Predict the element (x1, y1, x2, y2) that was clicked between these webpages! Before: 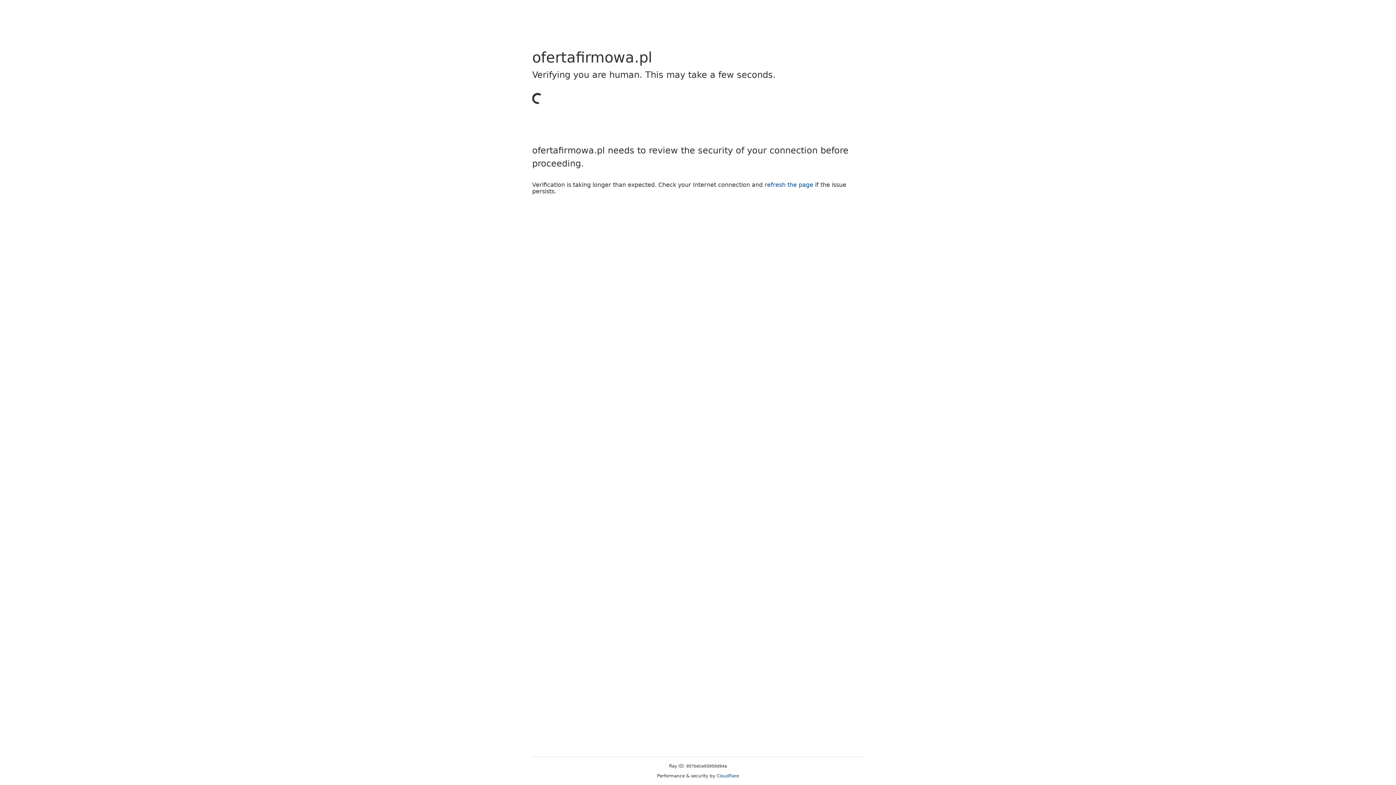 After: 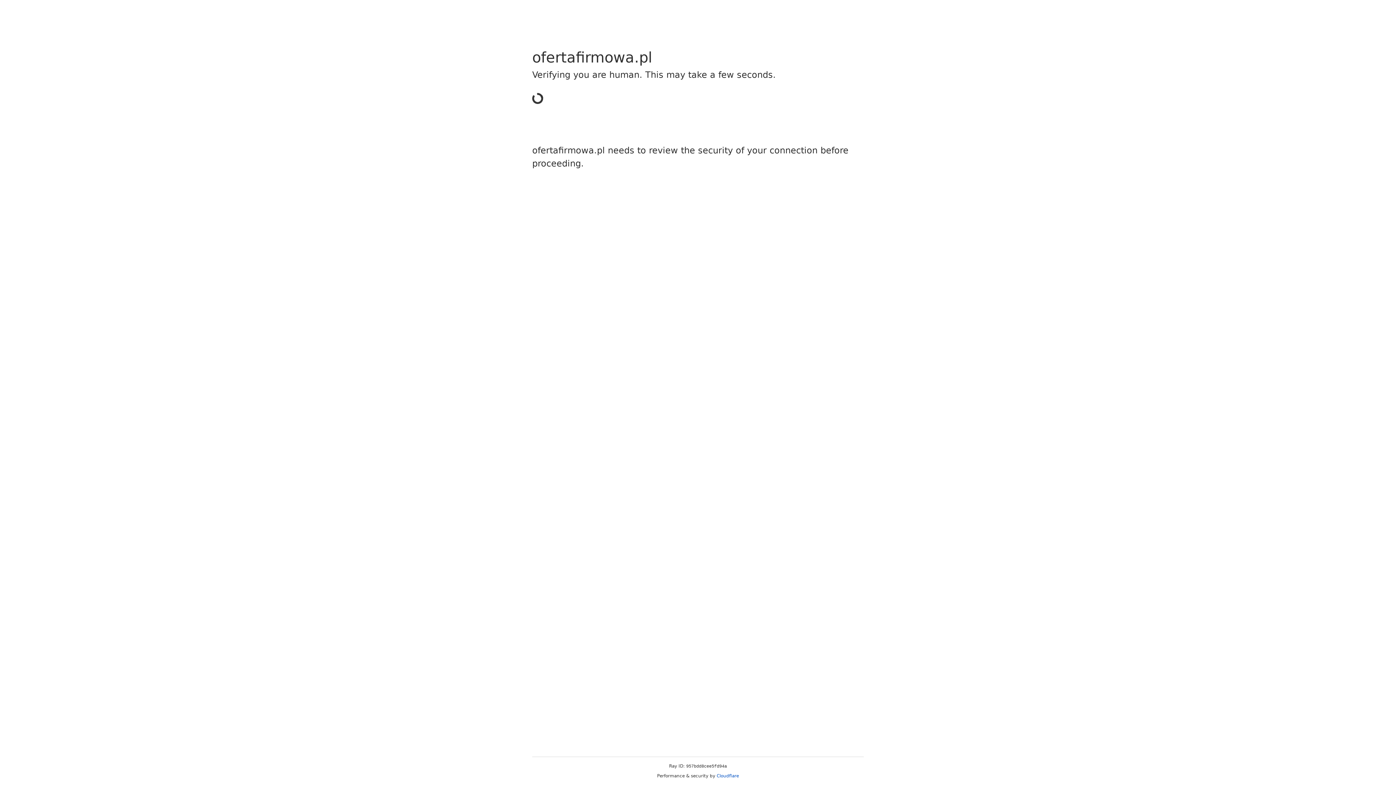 Action: label: Cloudflare bbox: (716, 773, 739, 778)